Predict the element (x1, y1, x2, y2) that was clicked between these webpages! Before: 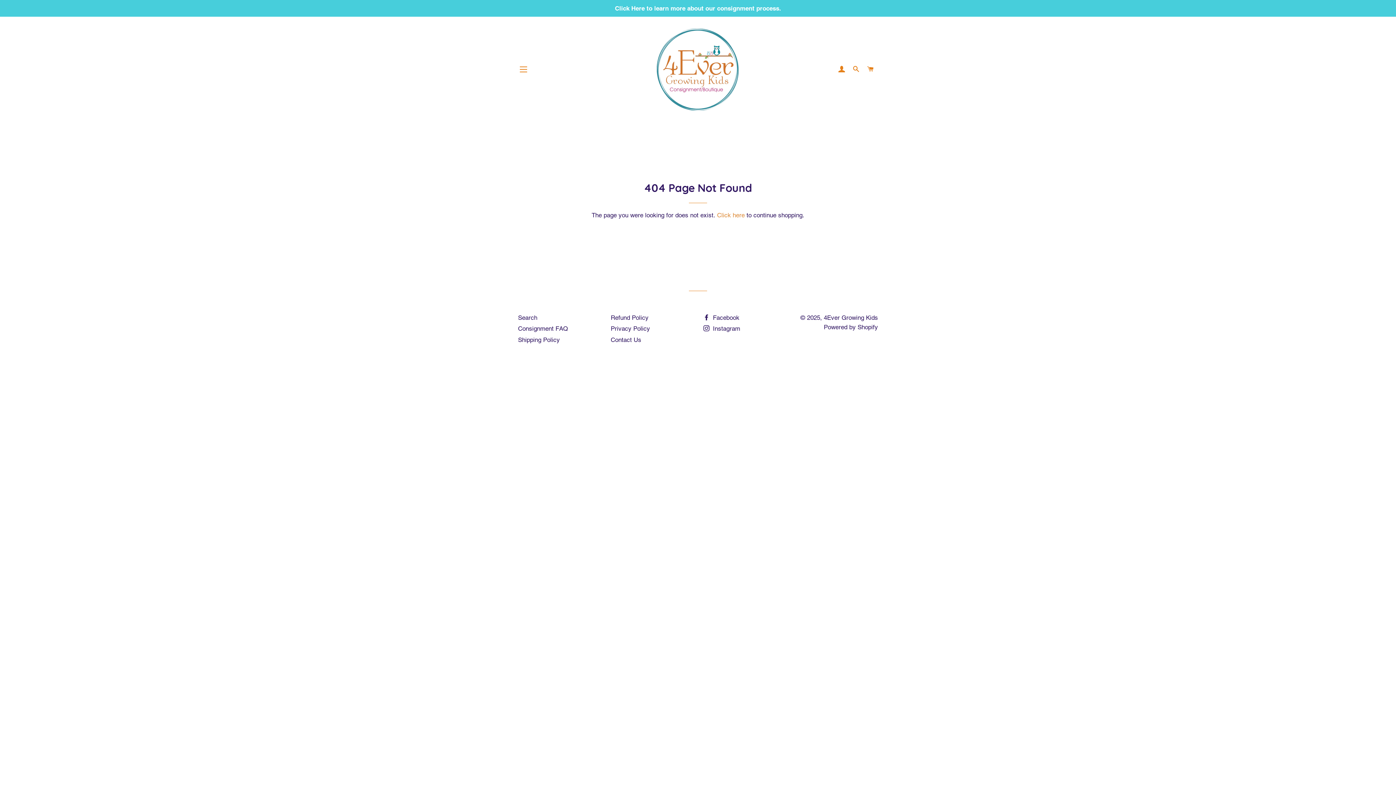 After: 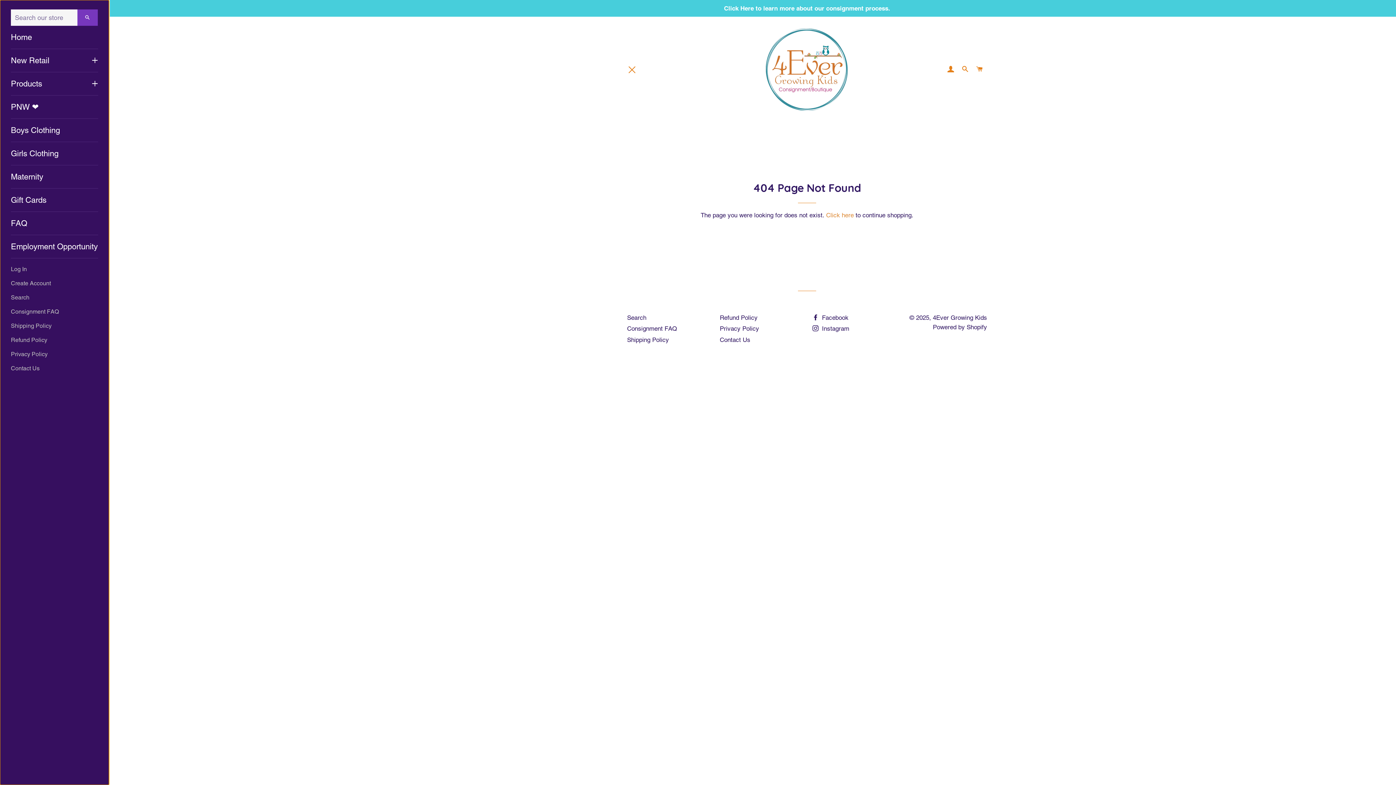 Action: label: SITE NAVIGATION bbox: (514, 60, 532, 78)